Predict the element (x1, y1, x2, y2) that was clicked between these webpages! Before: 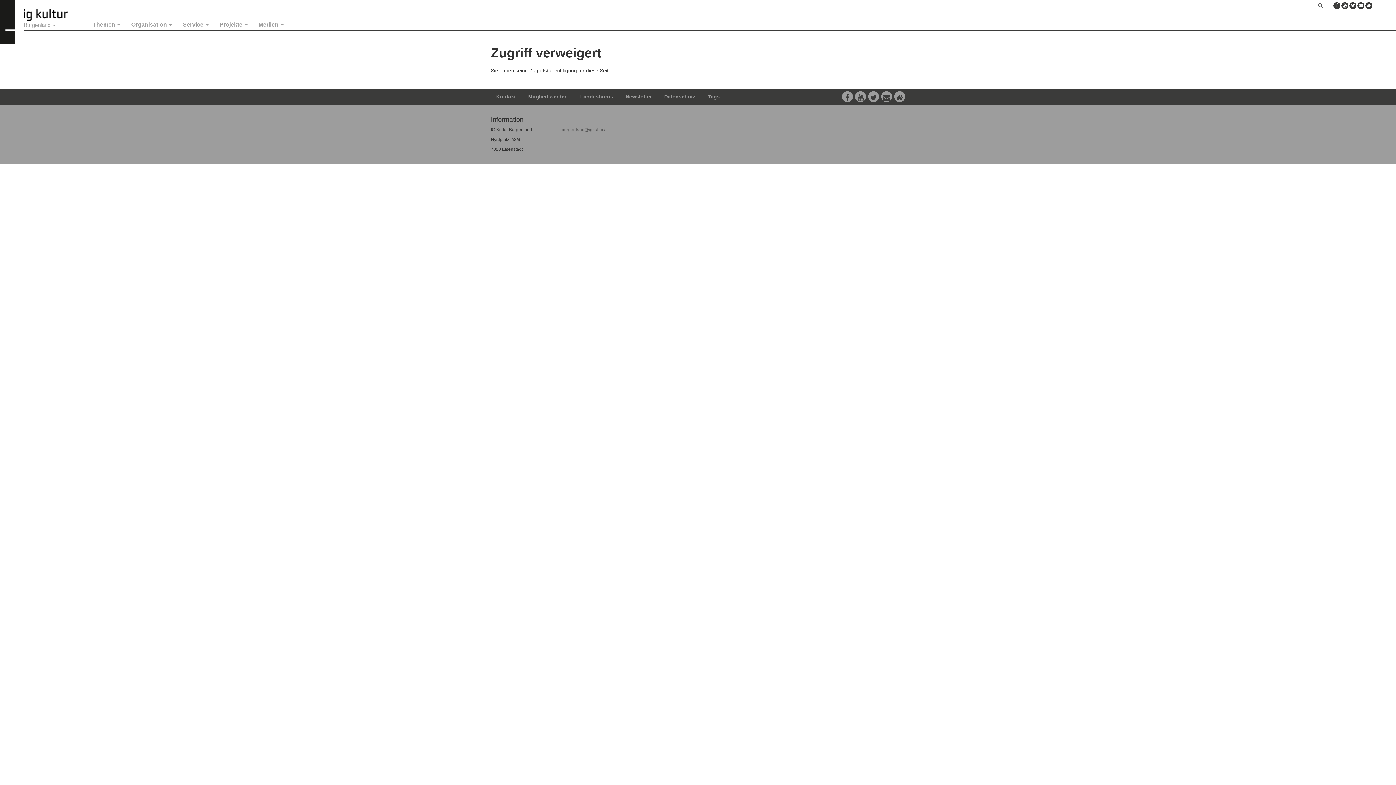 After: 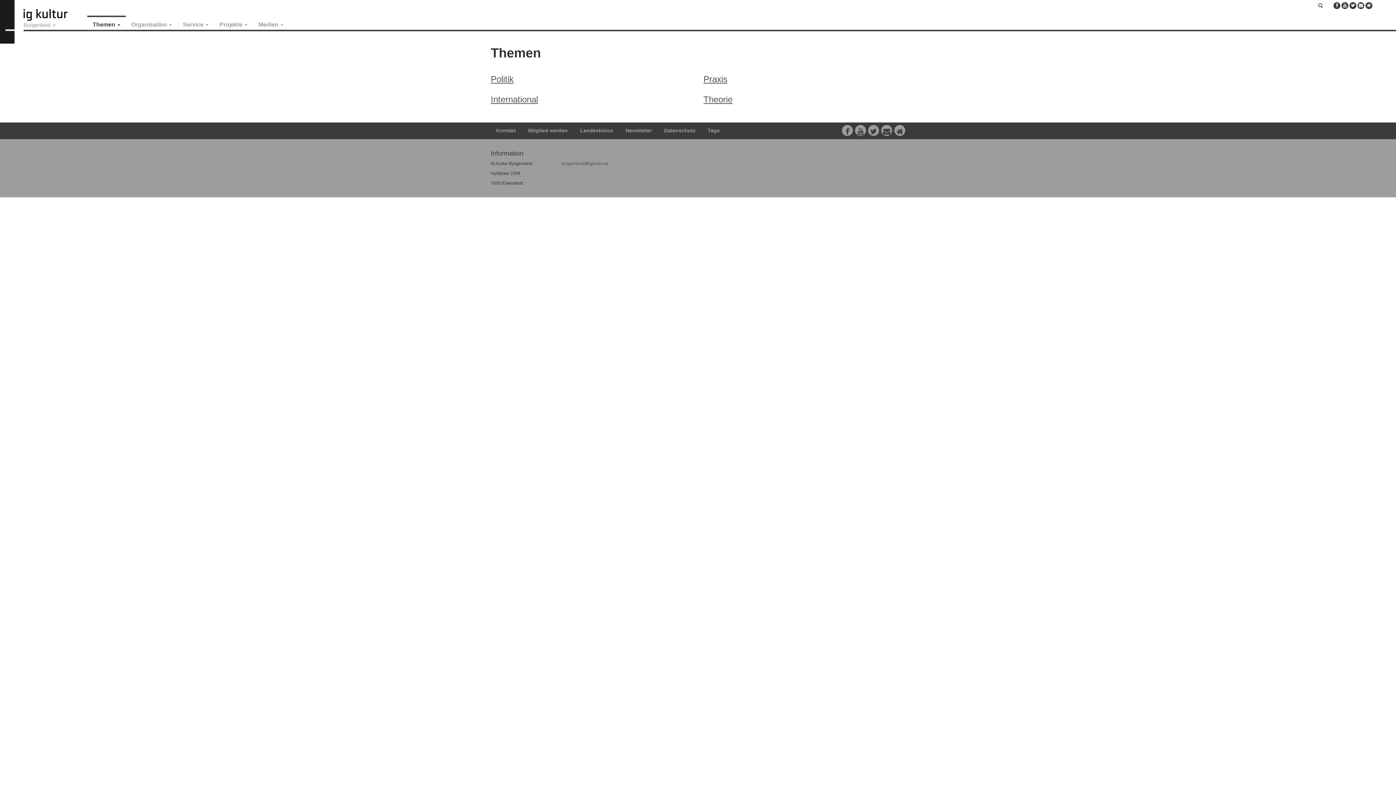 Action: label: Themen  bbox: (87, 15, 125, 31)